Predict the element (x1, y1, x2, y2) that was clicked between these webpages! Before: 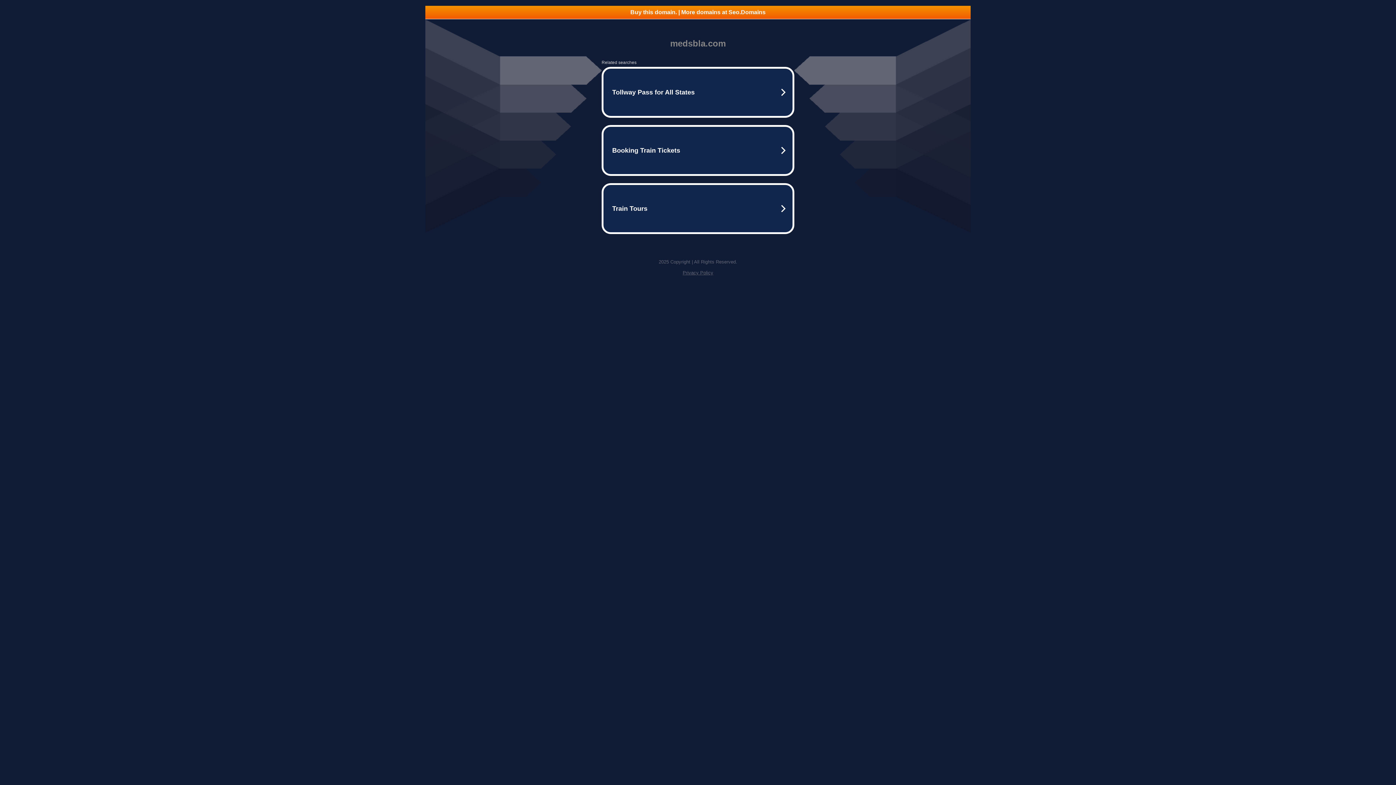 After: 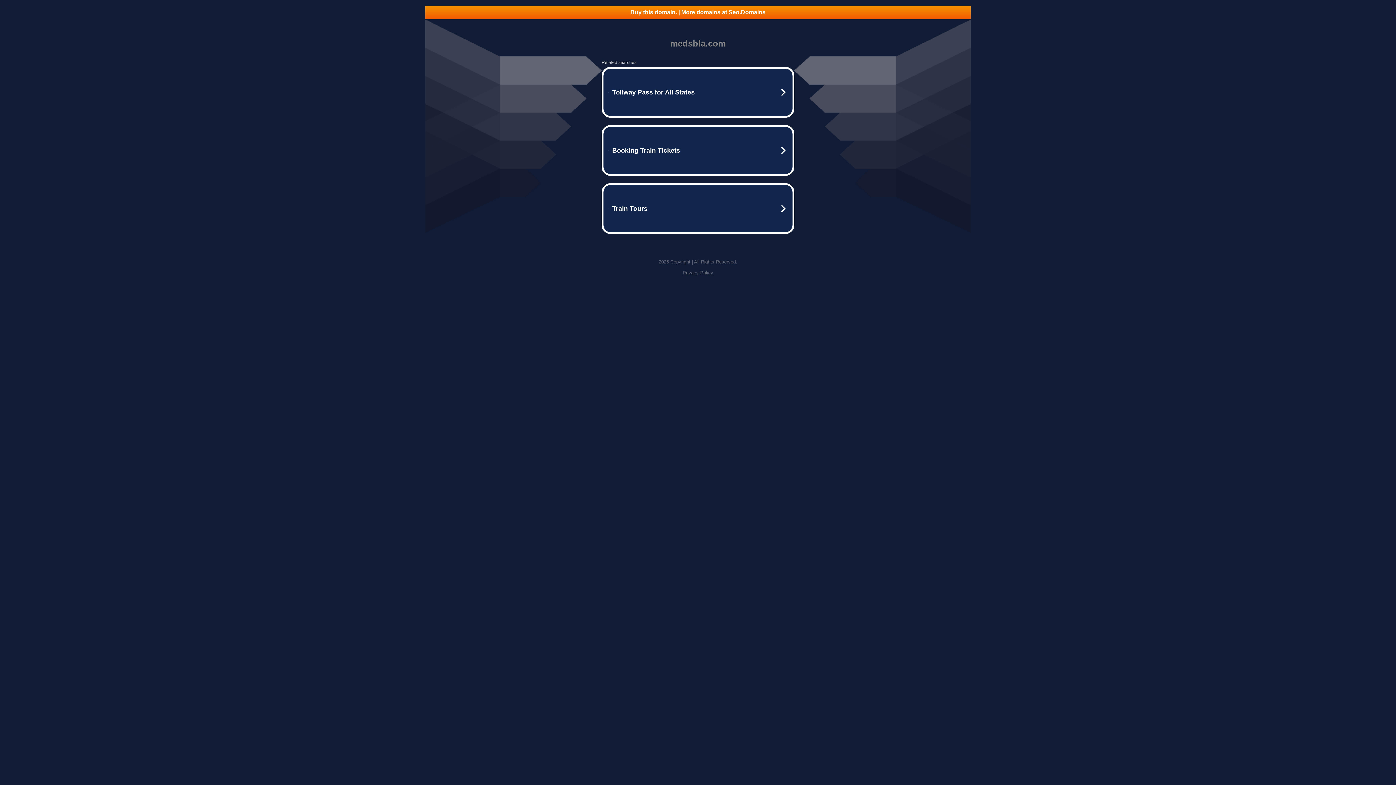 Action: label: Buy this domain. | More domains at Seo.Domains bbox: (425, 5, 970, 18)